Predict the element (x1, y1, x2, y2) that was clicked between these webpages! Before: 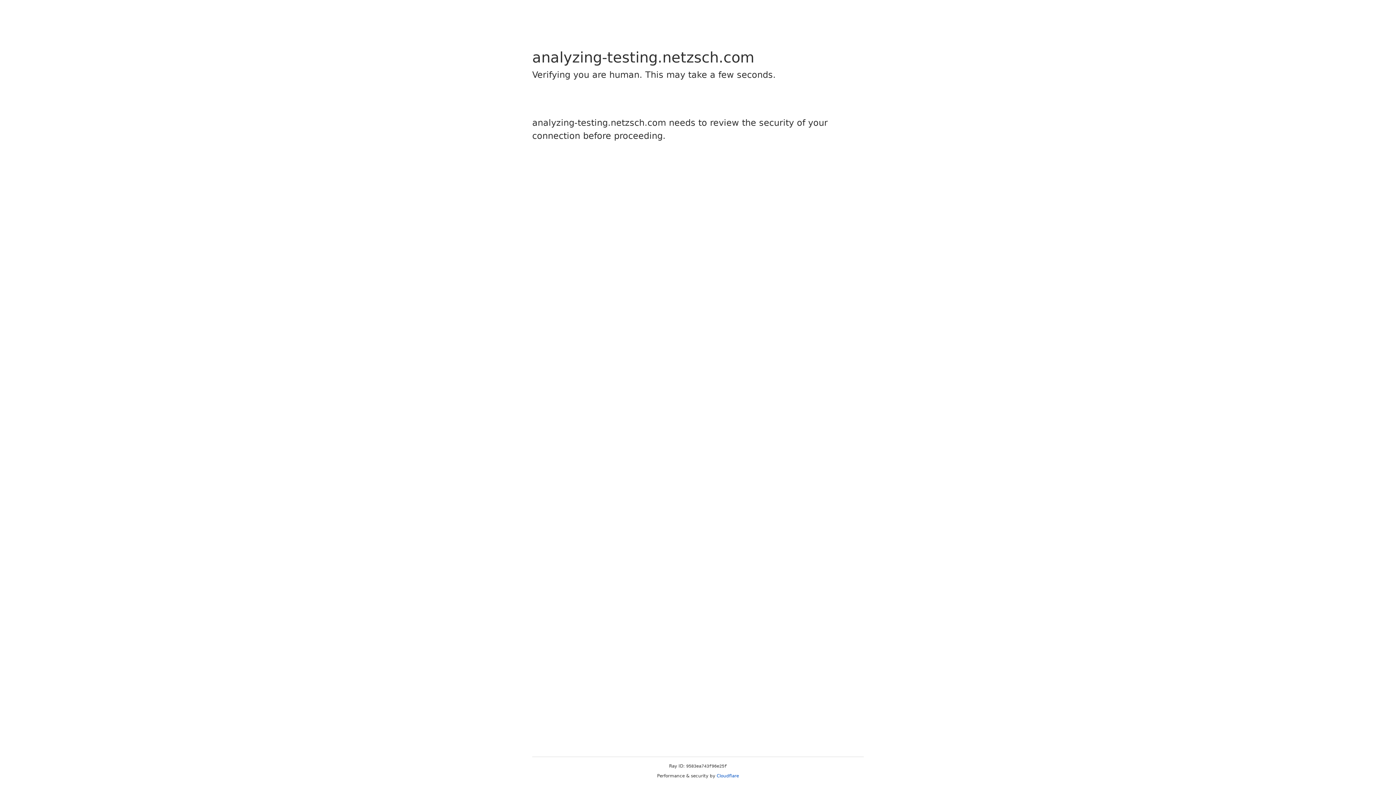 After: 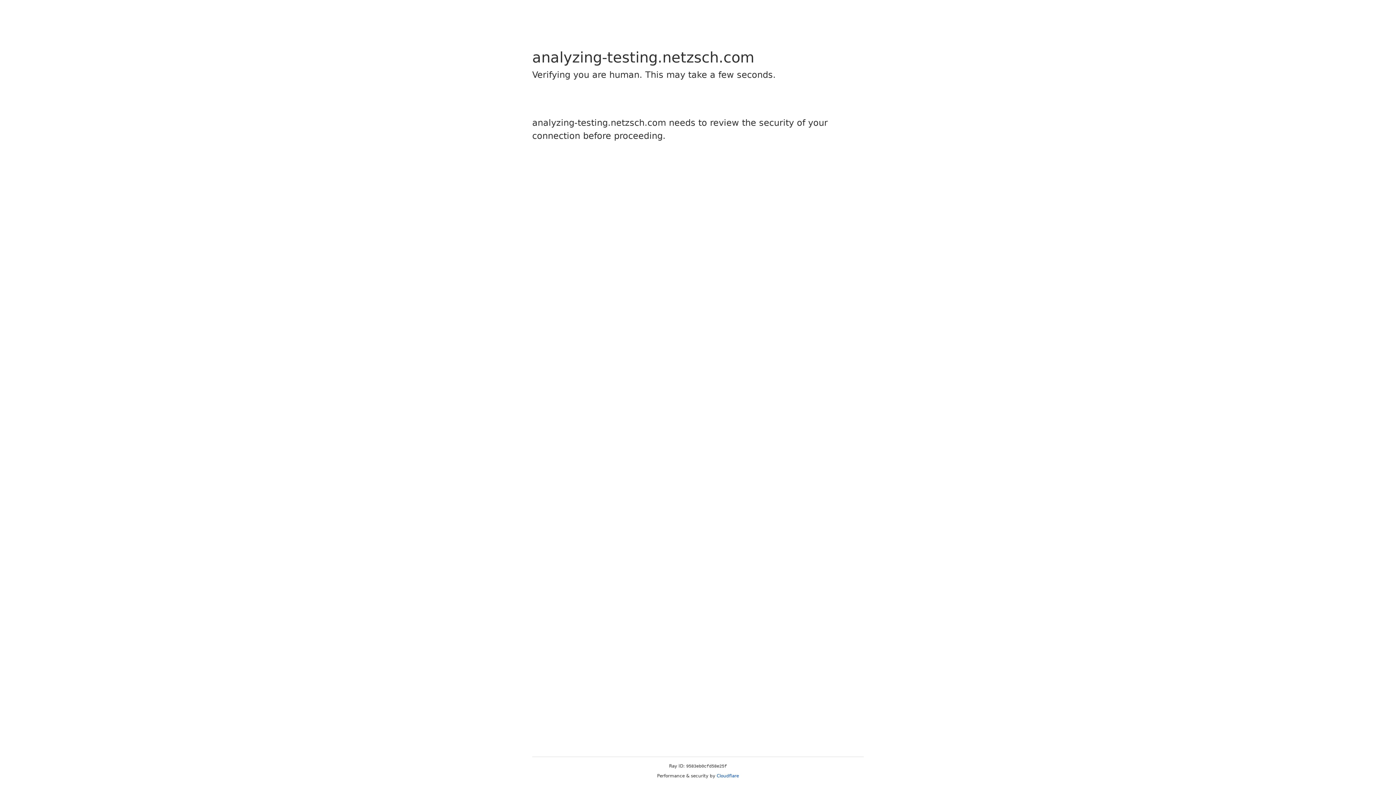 Action: bbox: (716, 773, 739, 778) label: Cloudflare